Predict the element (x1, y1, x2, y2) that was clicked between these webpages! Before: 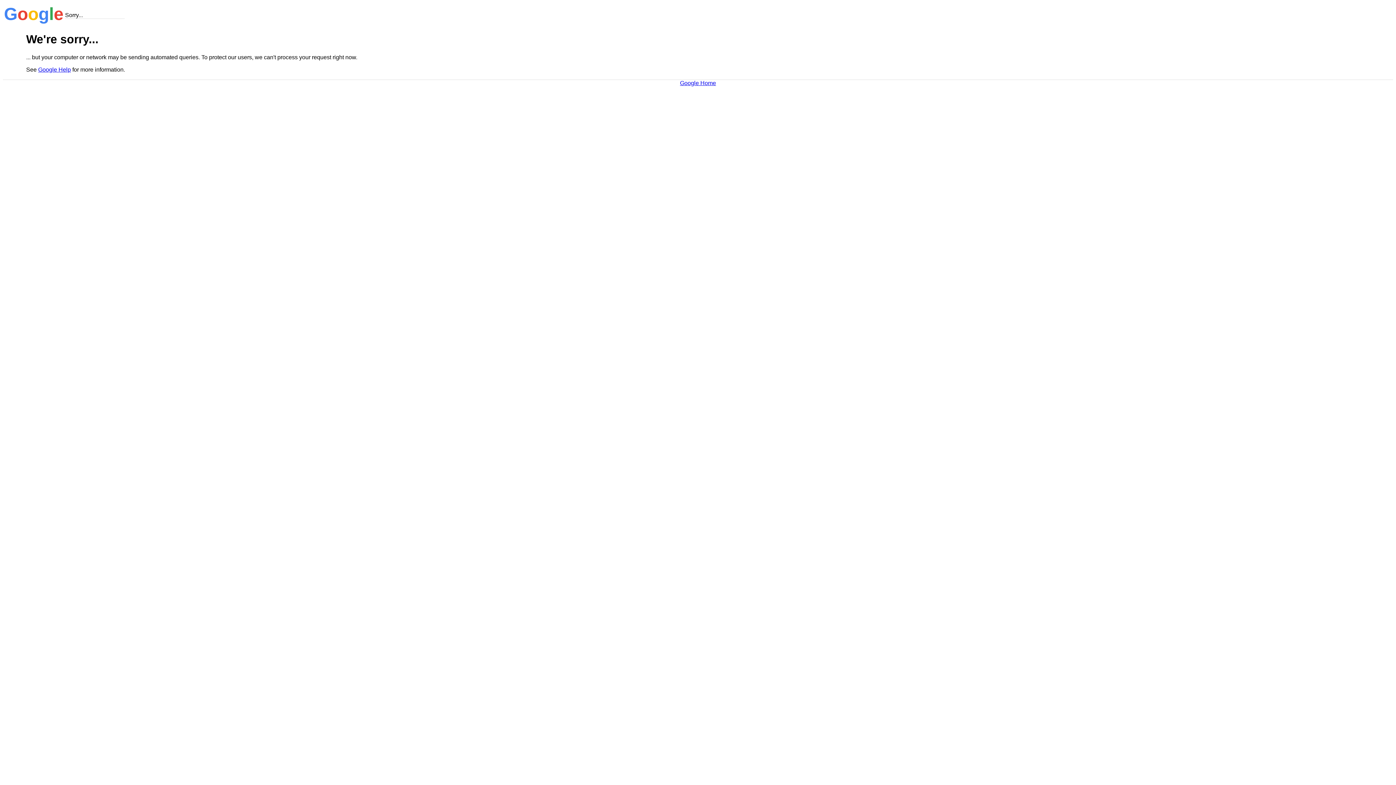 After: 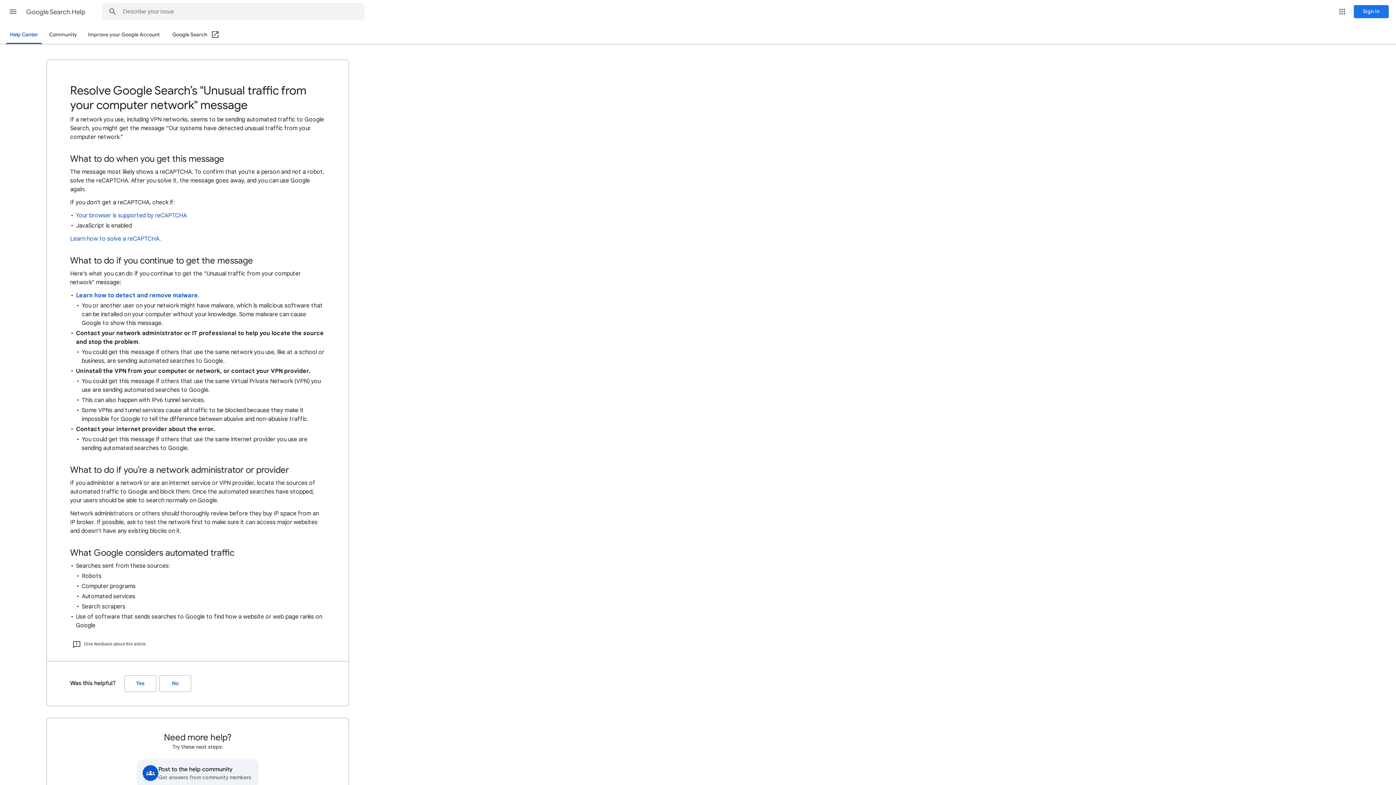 Action: label: Google Help bbox: (38, 66, 70, 72)